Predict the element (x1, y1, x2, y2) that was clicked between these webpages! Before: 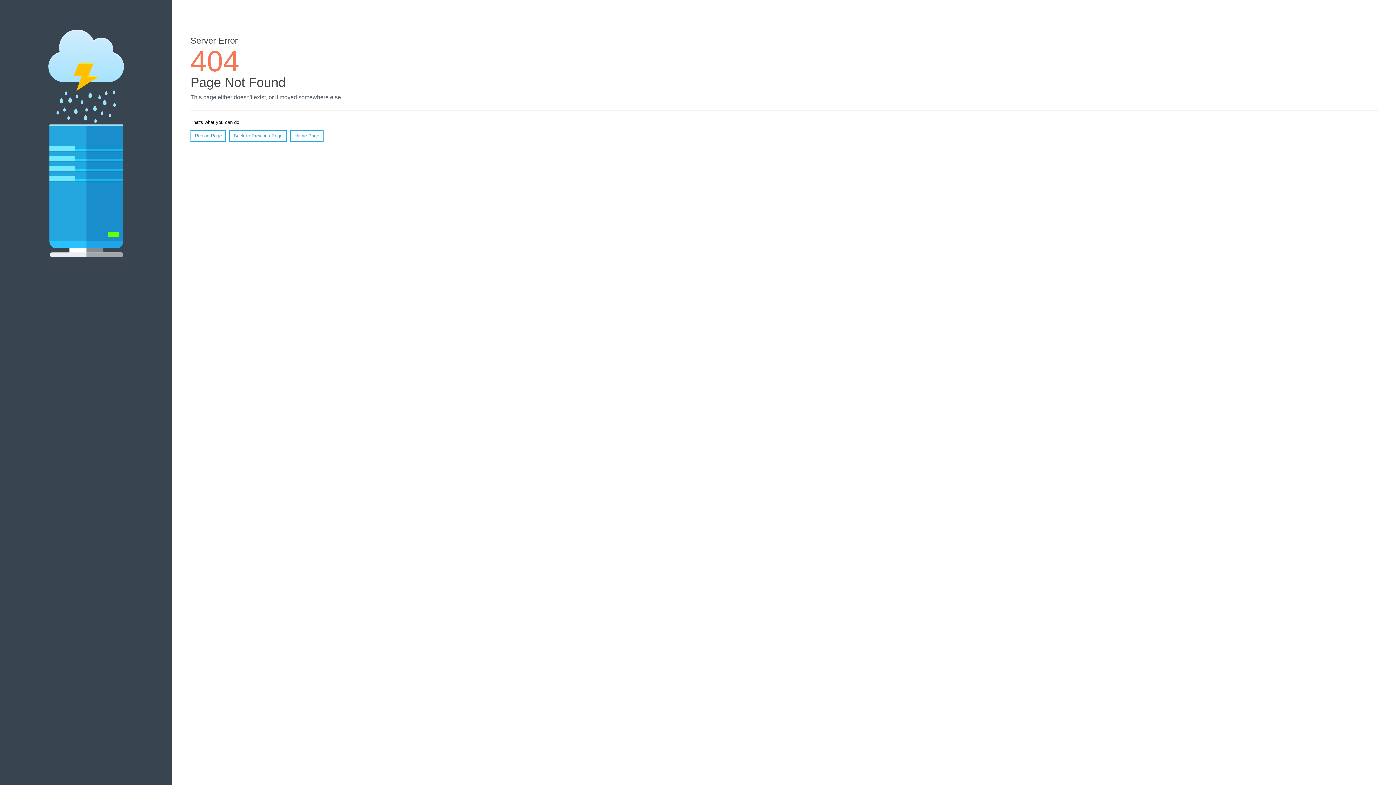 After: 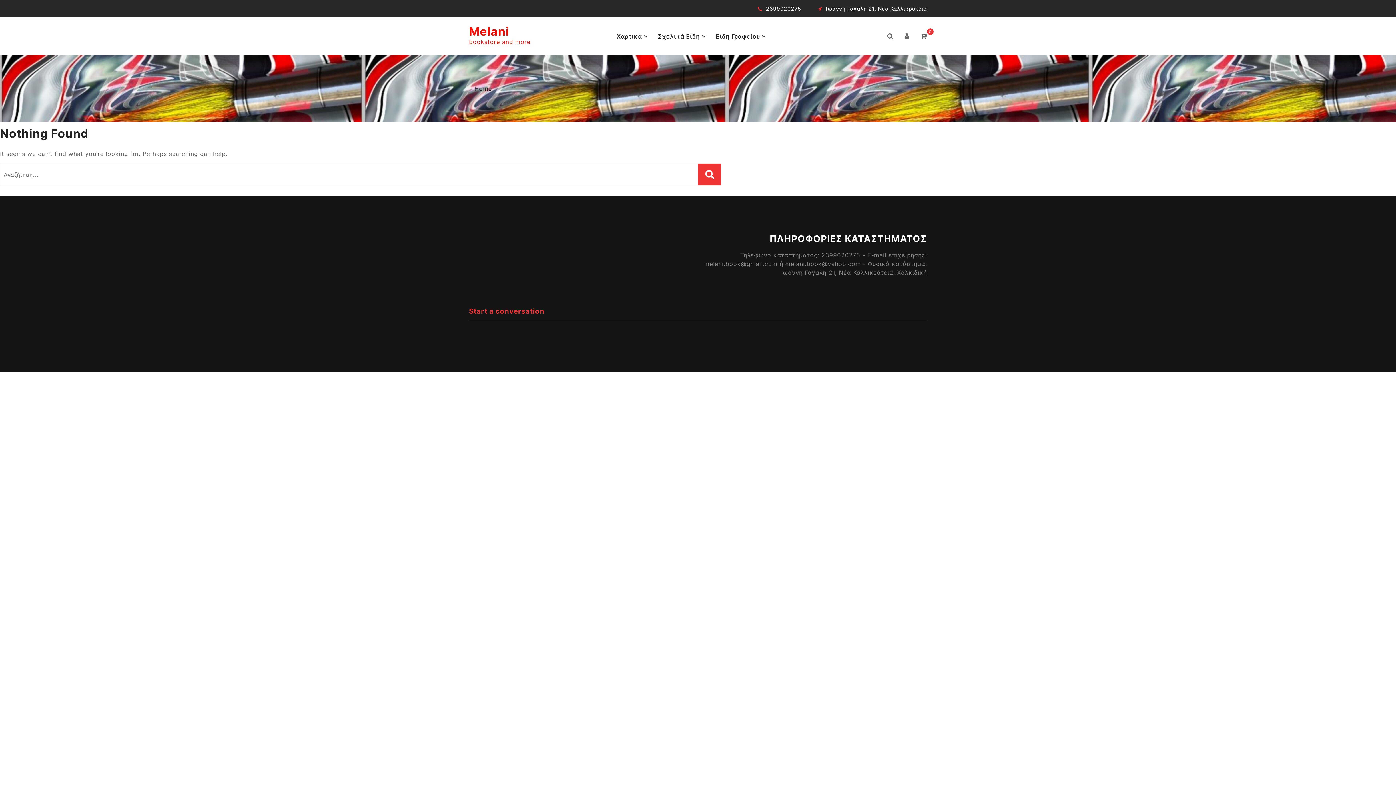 Action: label: Home Page bbox: (290, 130, 323, 141)